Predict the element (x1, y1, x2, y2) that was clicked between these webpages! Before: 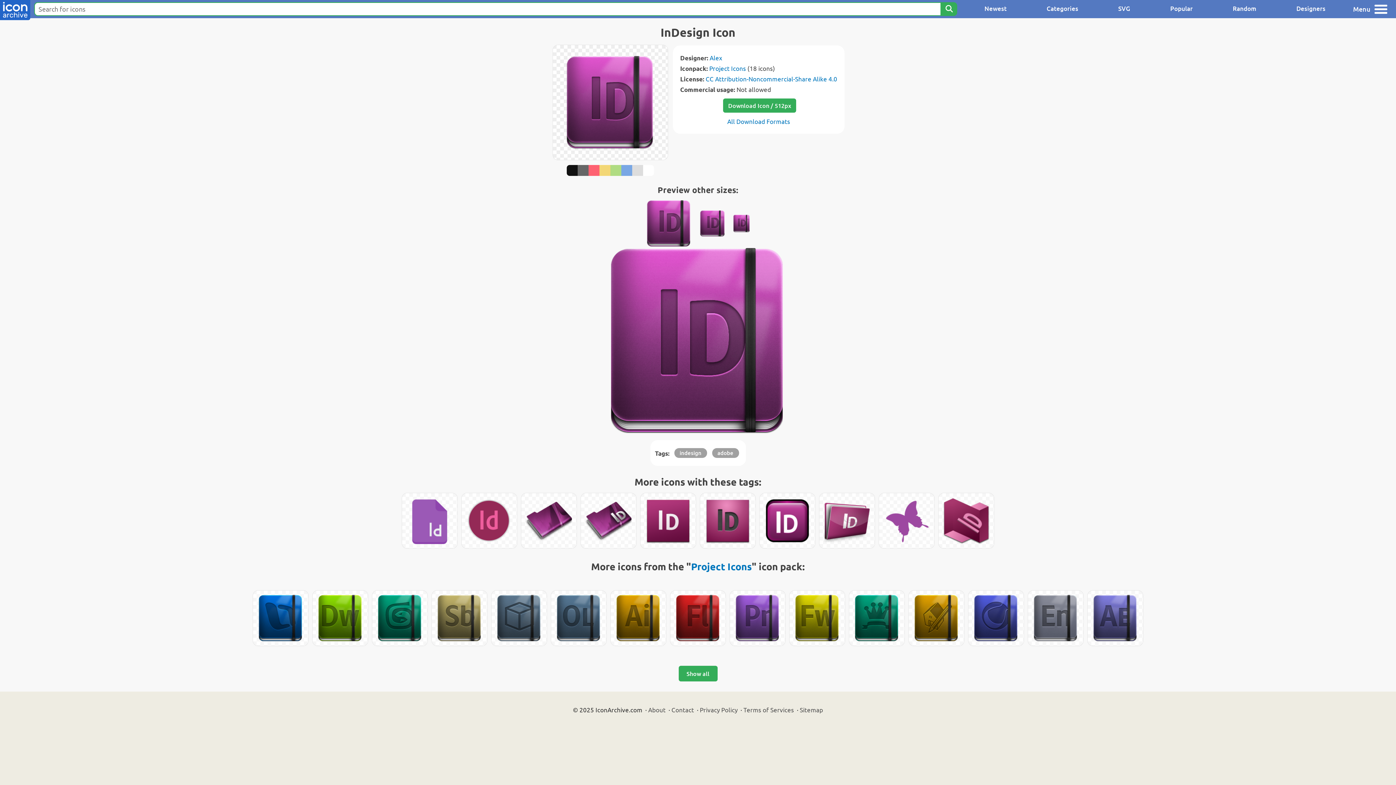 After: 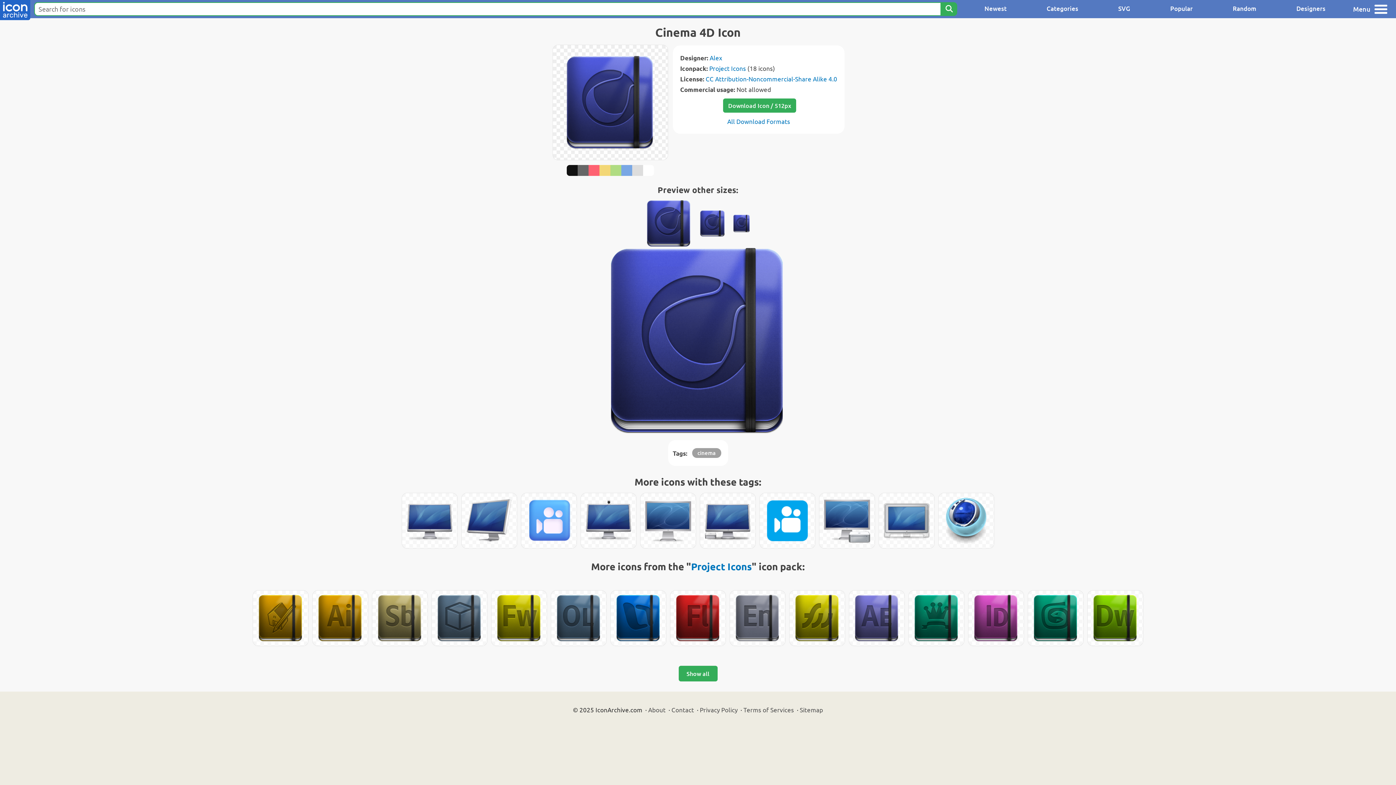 Action: bbox: (968, 590, 1024, 646)